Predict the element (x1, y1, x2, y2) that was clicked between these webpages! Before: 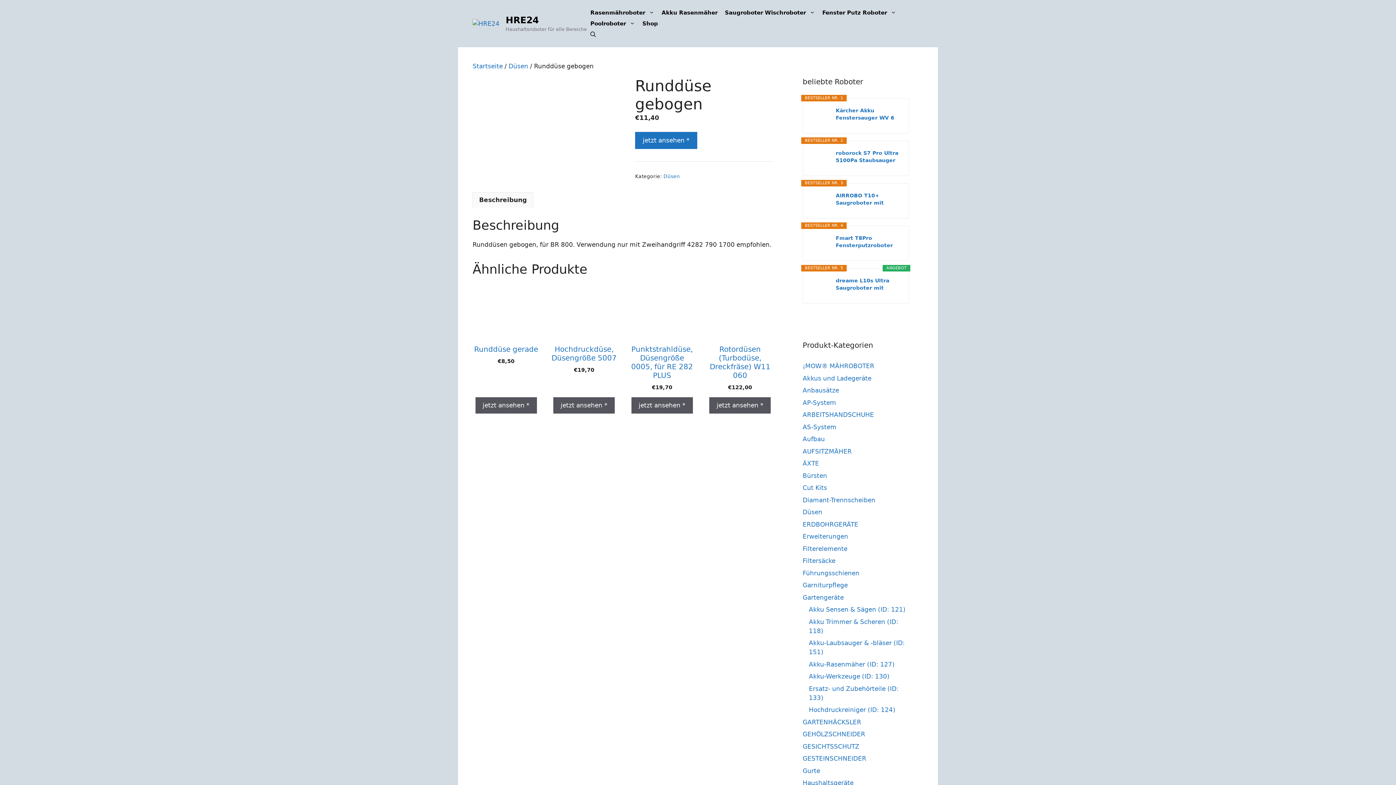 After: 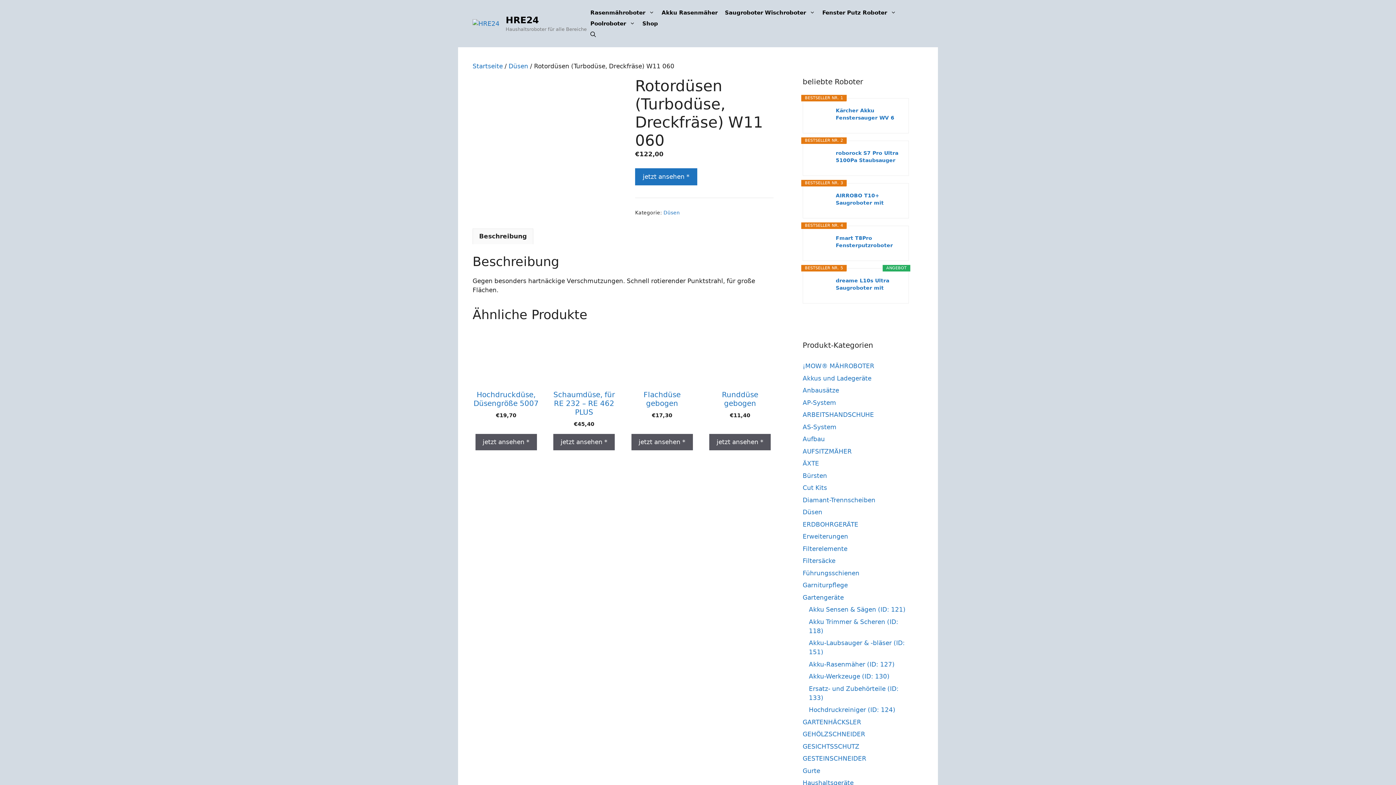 Action: bbox: (706, 284, 773, 391) label: Rotordüsen (Turbodüse, Dreckfräse) W11 060
€122,00